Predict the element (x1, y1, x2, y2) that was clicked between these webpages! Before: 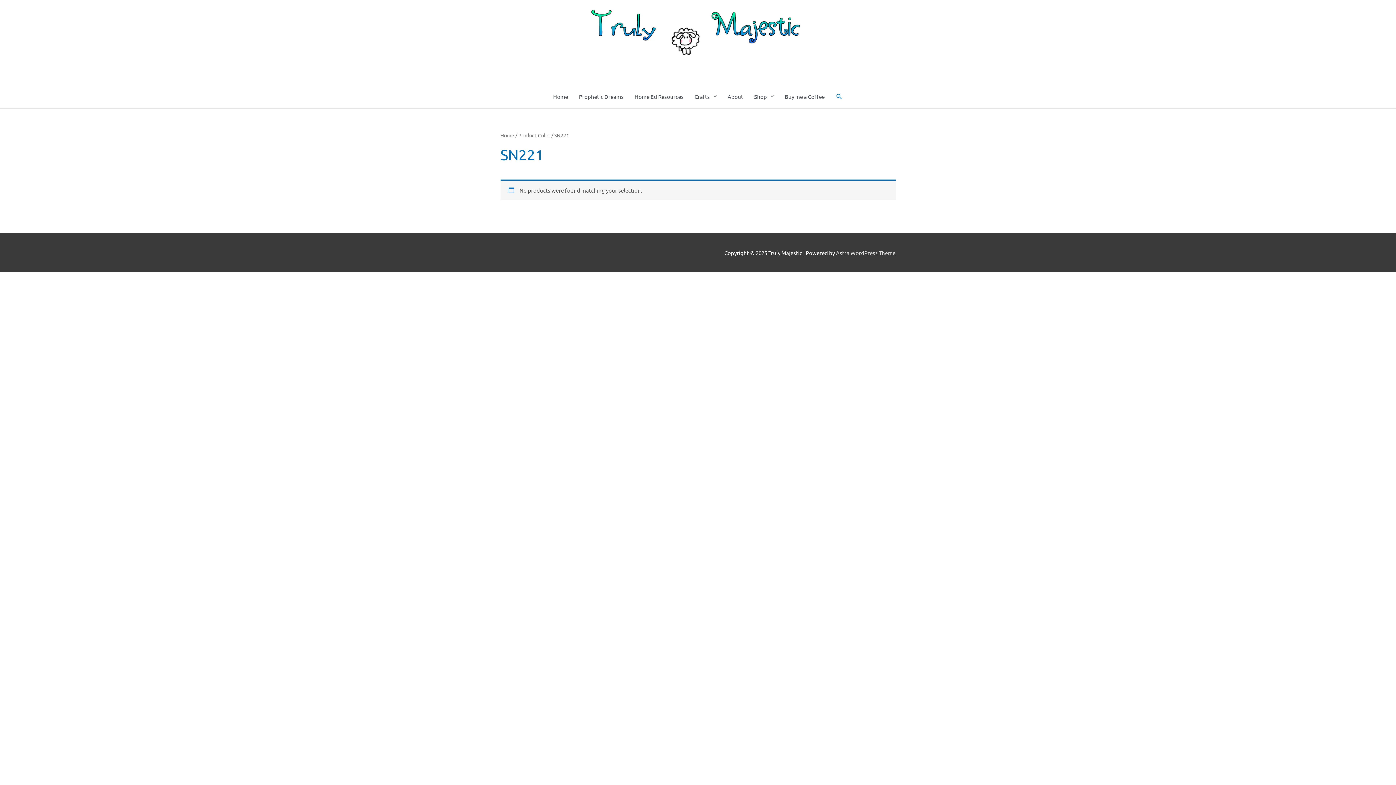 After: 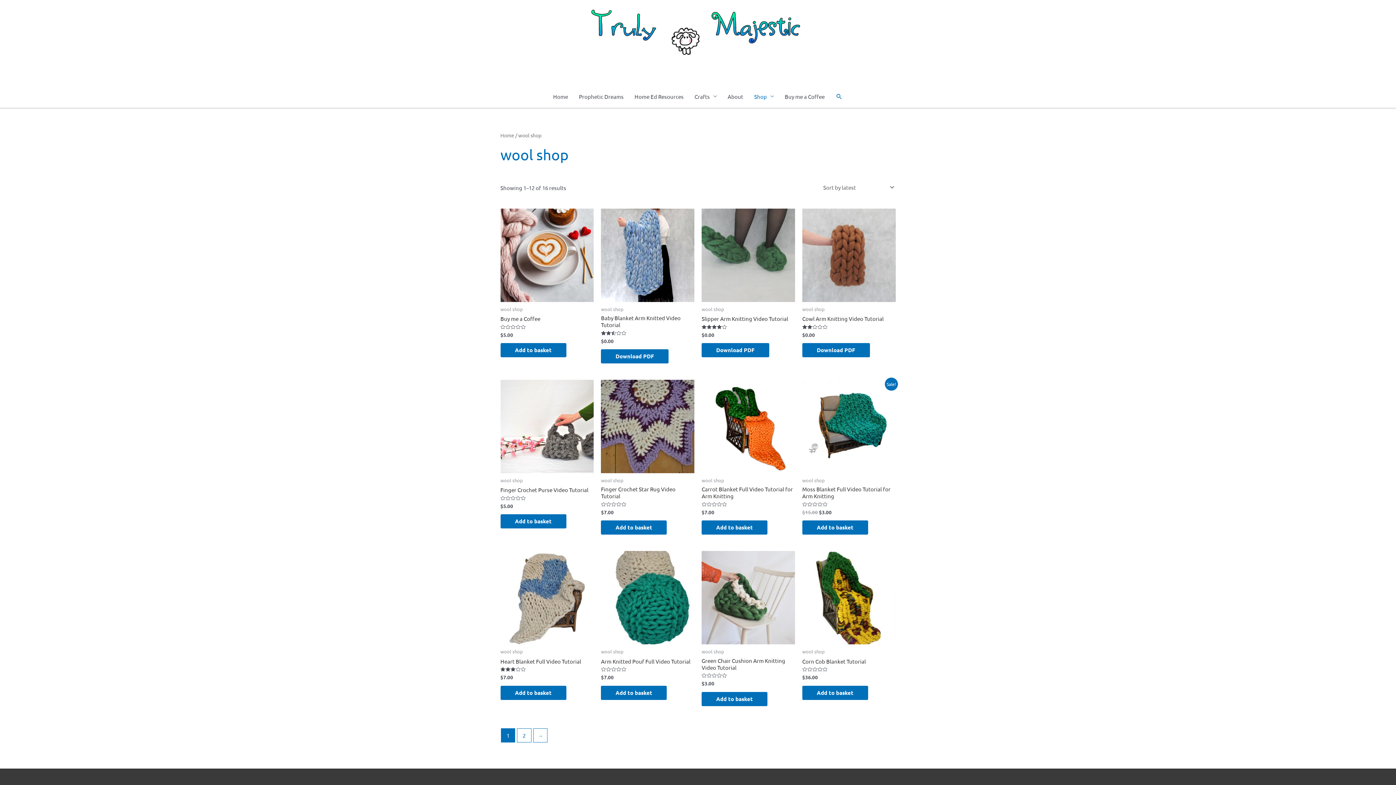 Action: bbox: (748, 85, 779, 107) label: Shop